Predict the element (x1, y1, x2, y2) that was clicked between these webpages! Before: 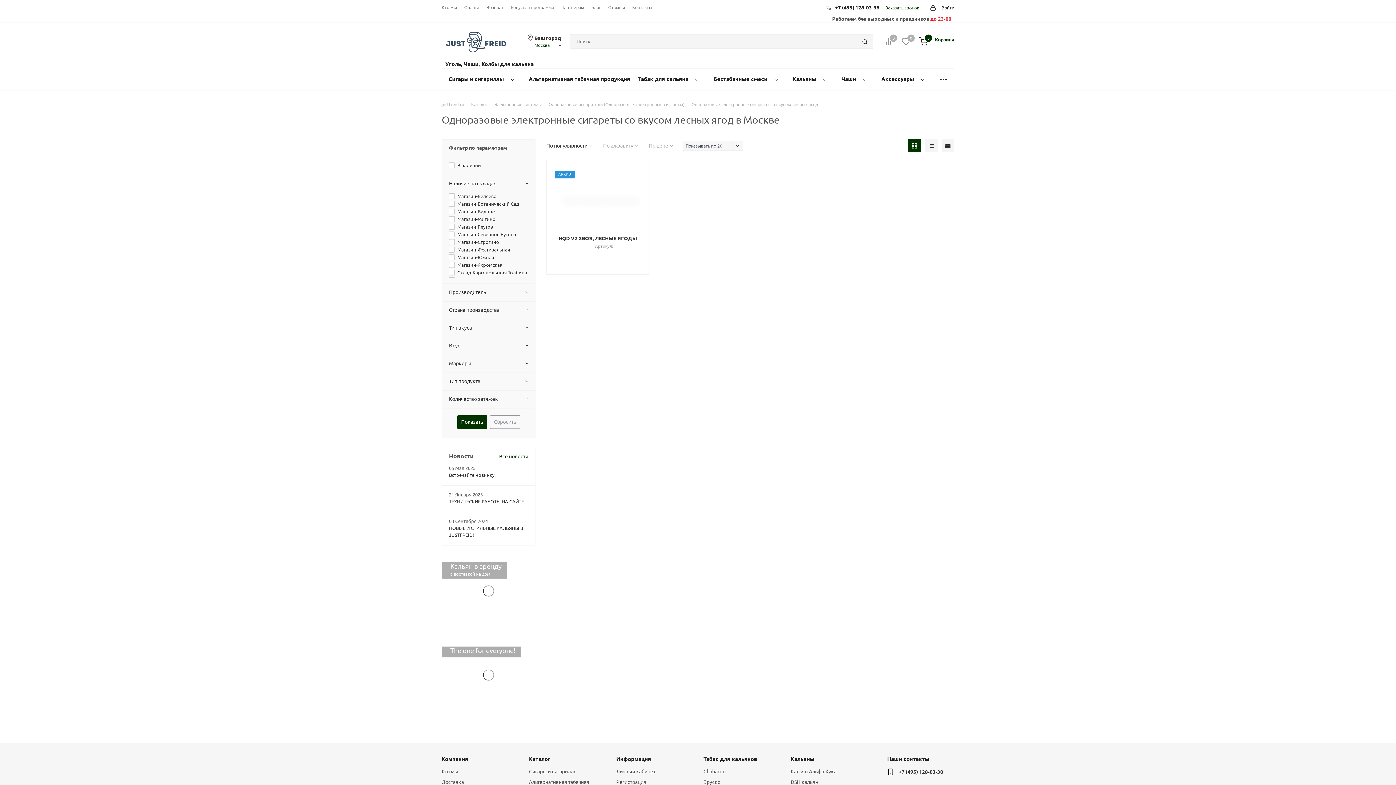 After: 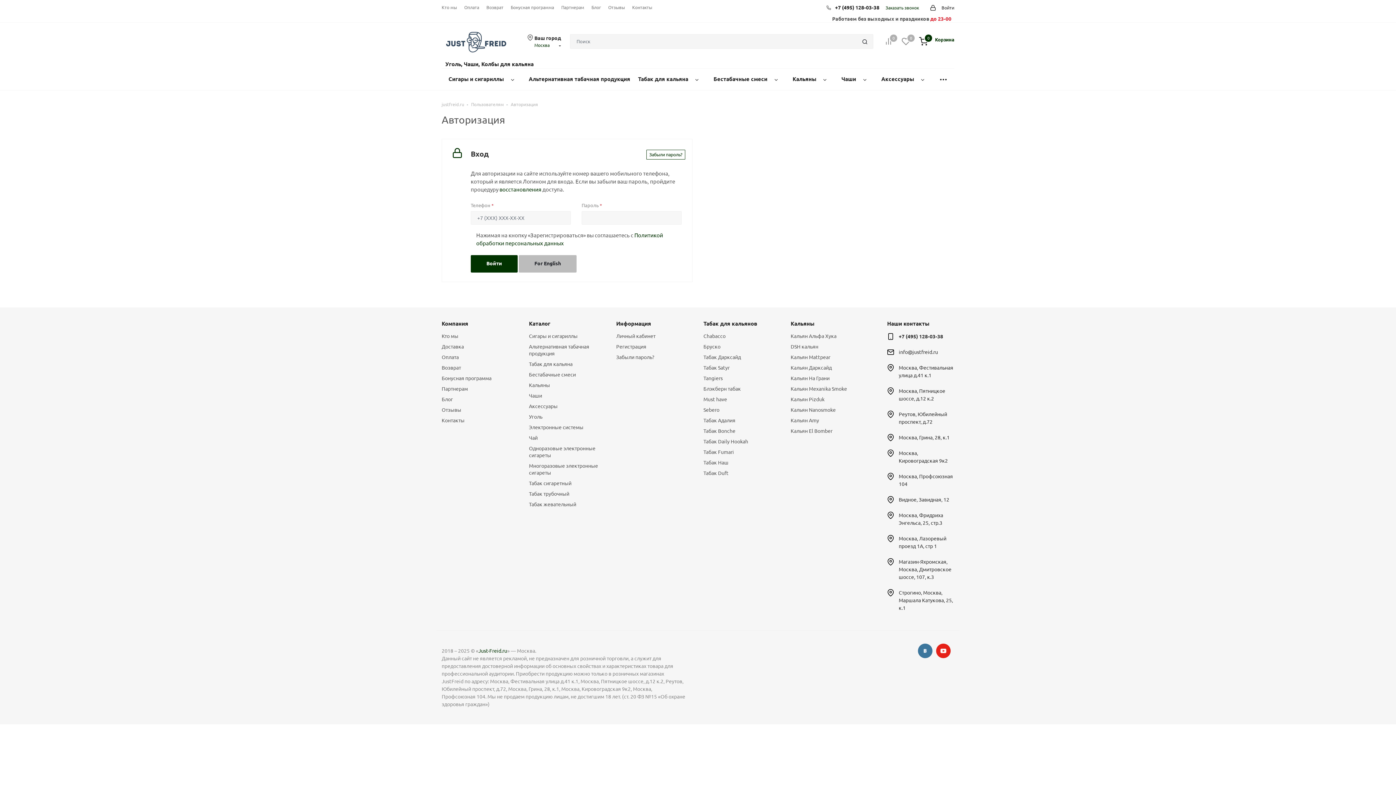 Action: label: Личный кабинет bbox: (616, 768, 692, 775)